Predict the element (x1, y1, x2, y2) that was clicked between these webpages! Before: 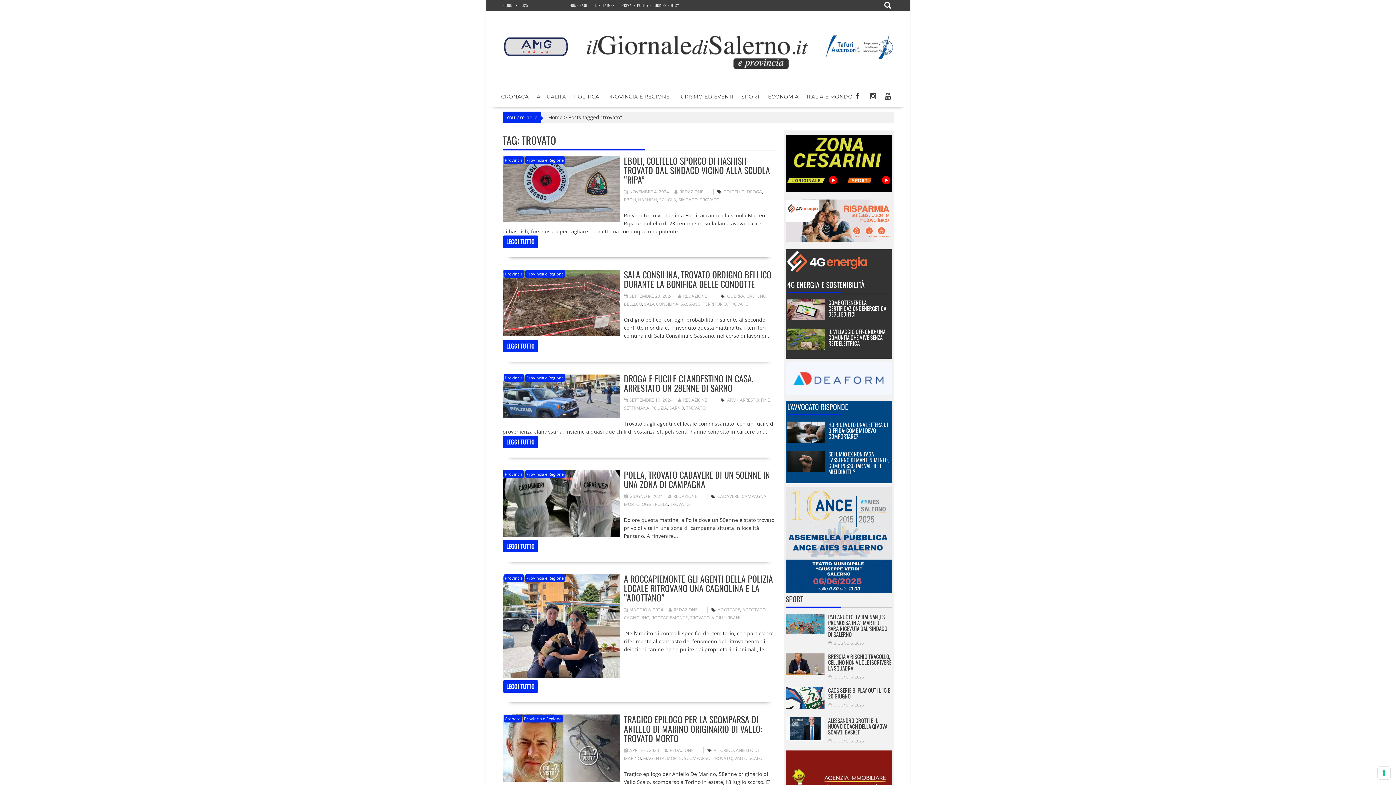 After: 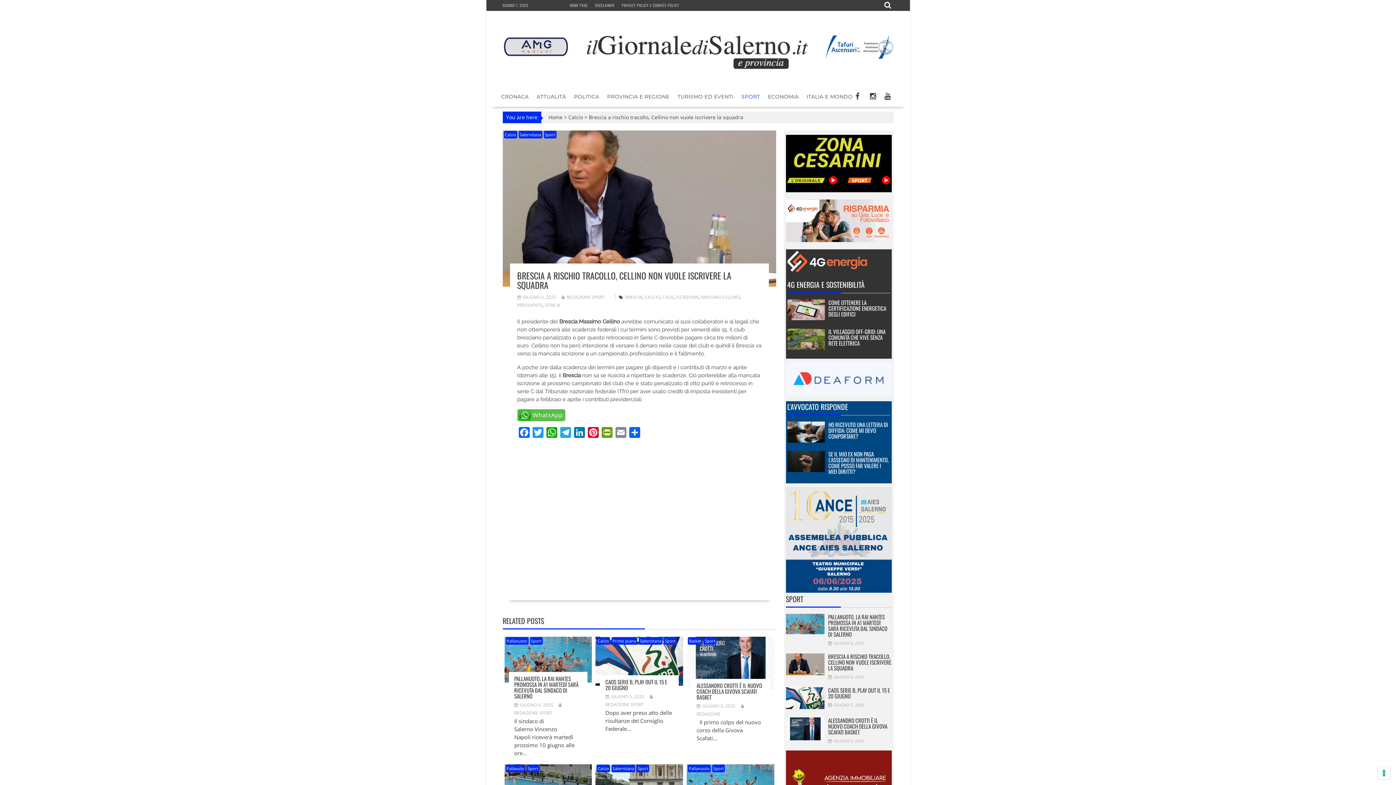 Action: bbox: (828, 674, 863, 679) label: GIUGNO 6, 2025